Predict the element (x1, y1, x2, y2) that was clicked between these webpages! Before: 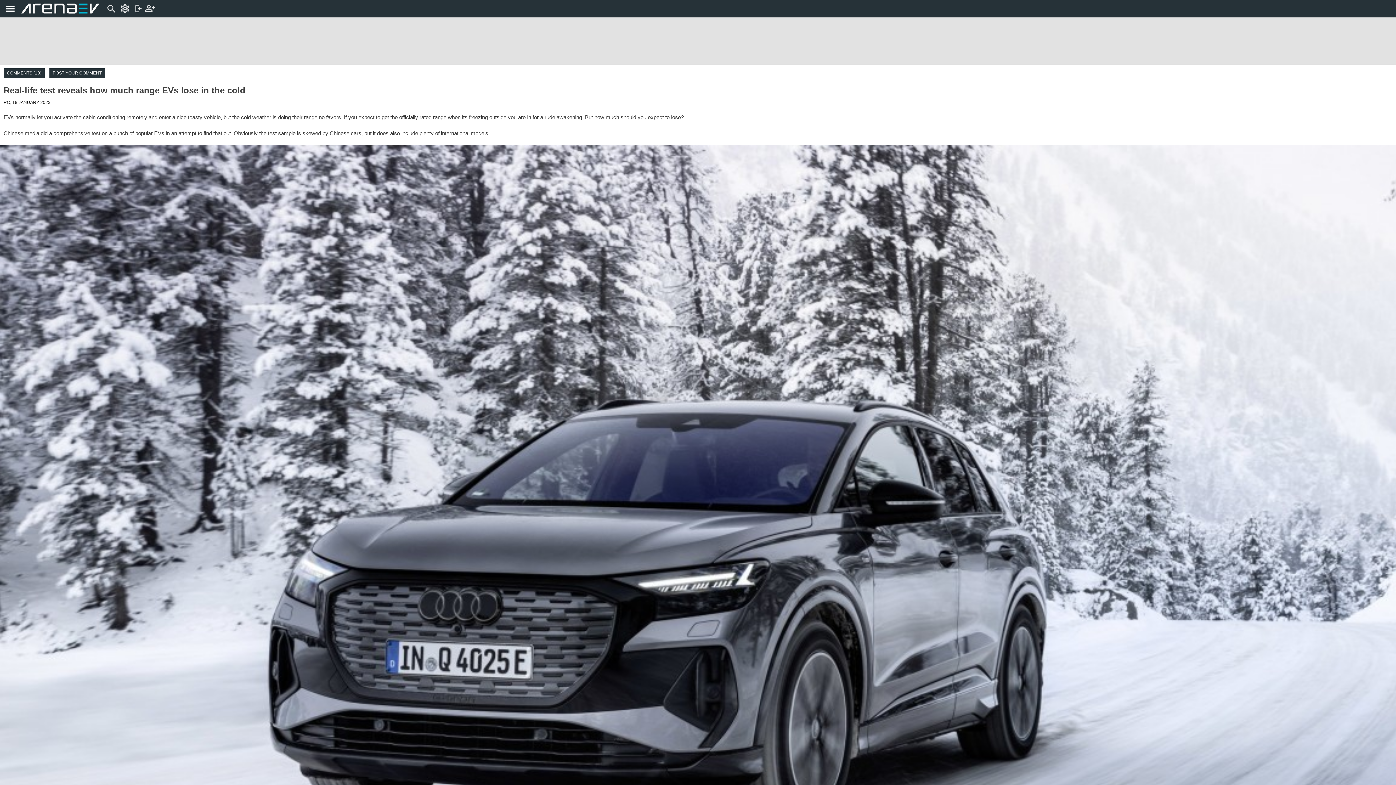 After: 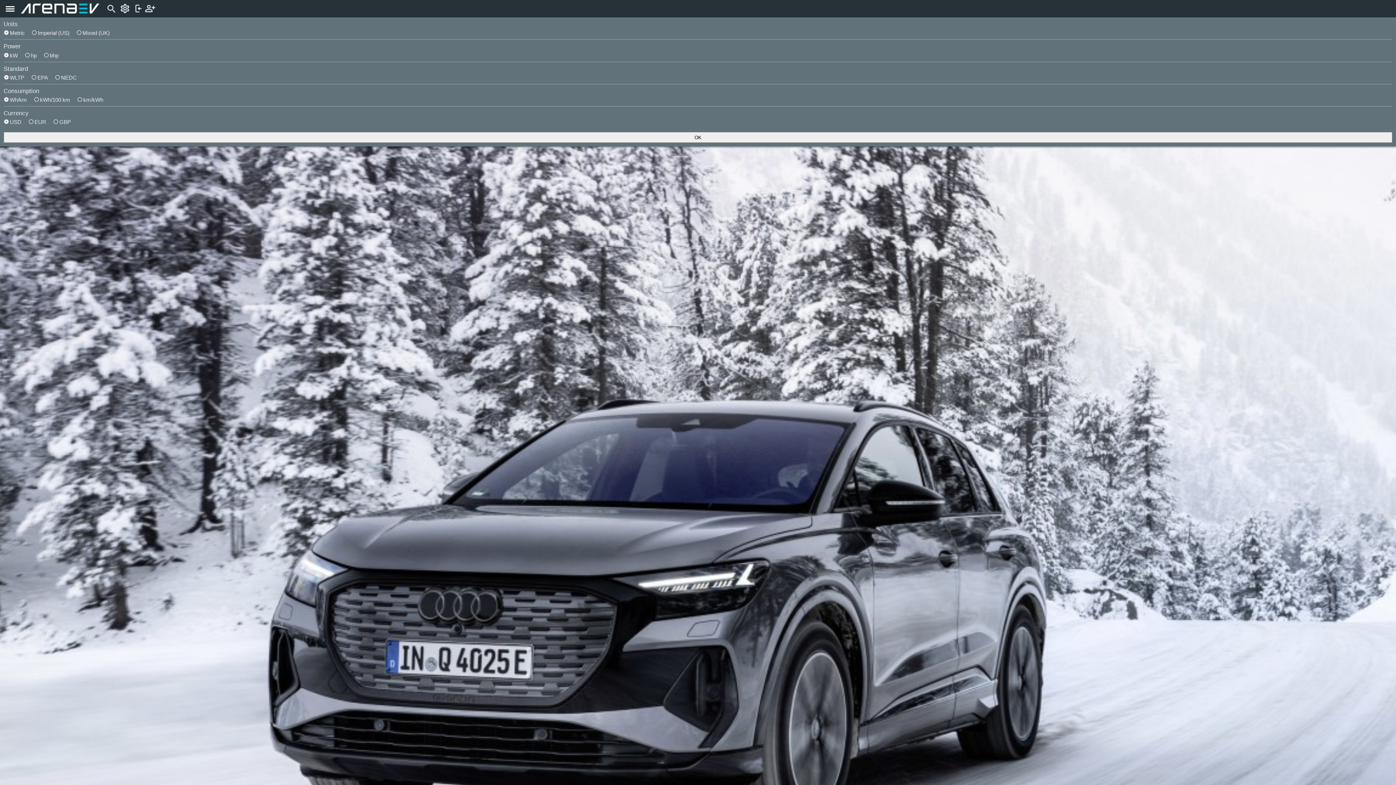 Action: bbox: (119, 2, 130, 14)